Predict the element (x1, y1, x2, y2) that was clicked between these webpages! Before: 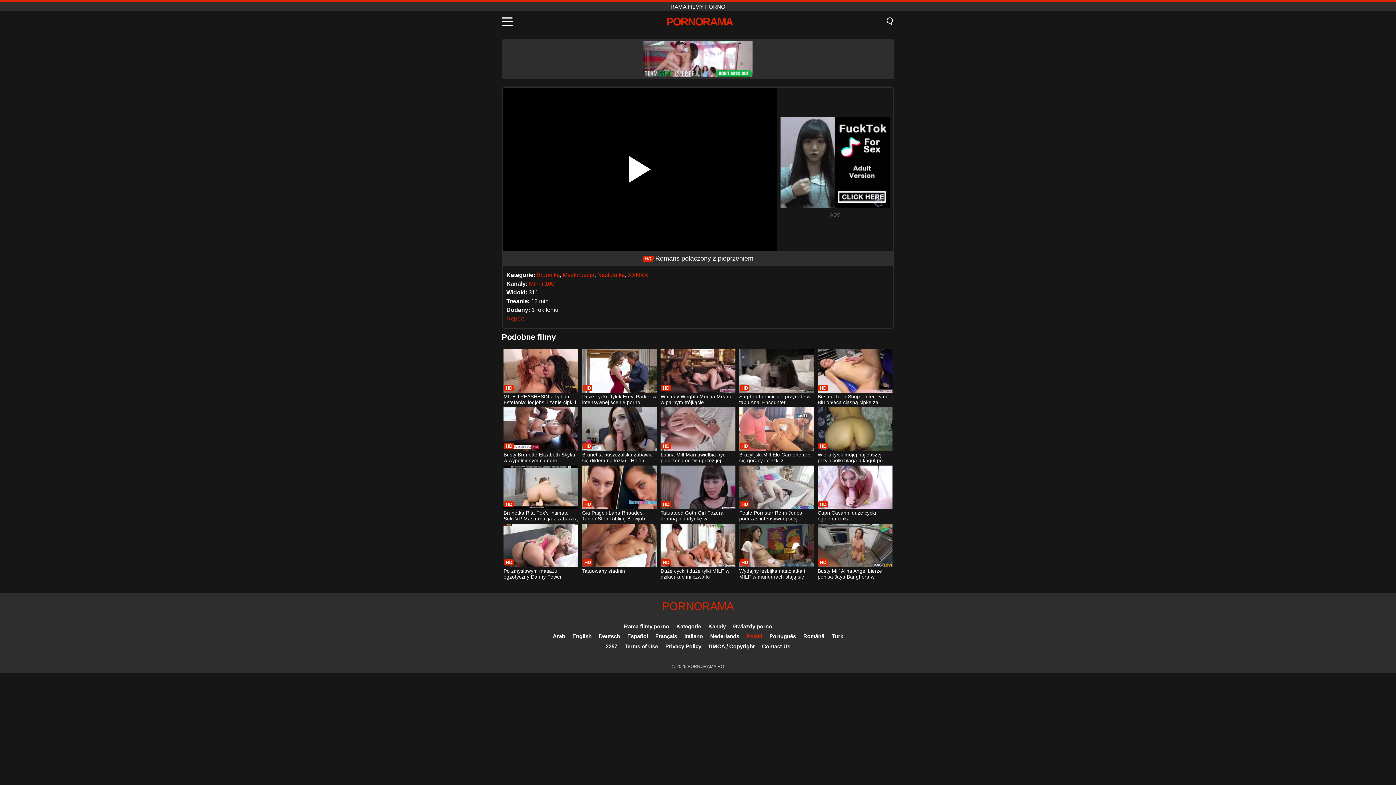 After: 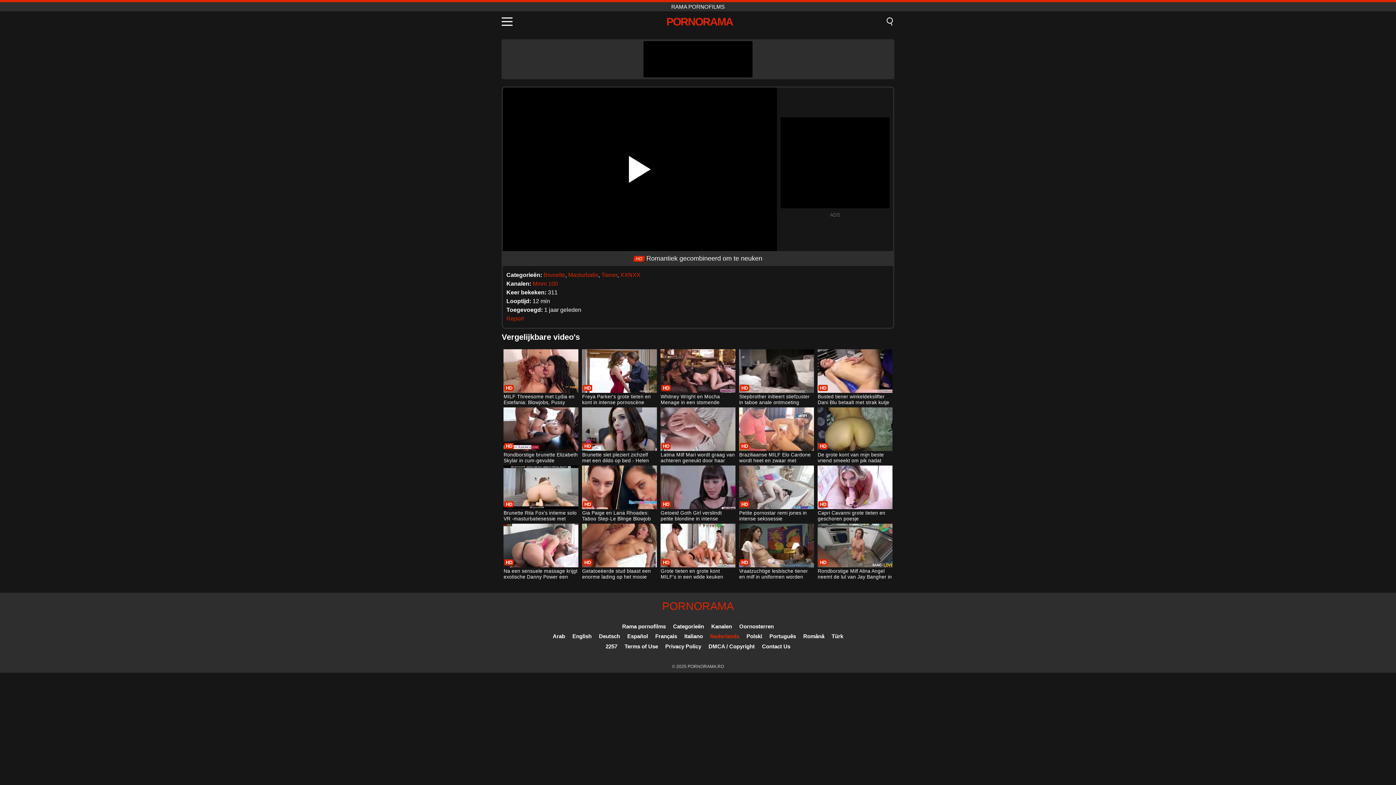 Action: bbox: (710, 633, 739, 639) label: Nederlands